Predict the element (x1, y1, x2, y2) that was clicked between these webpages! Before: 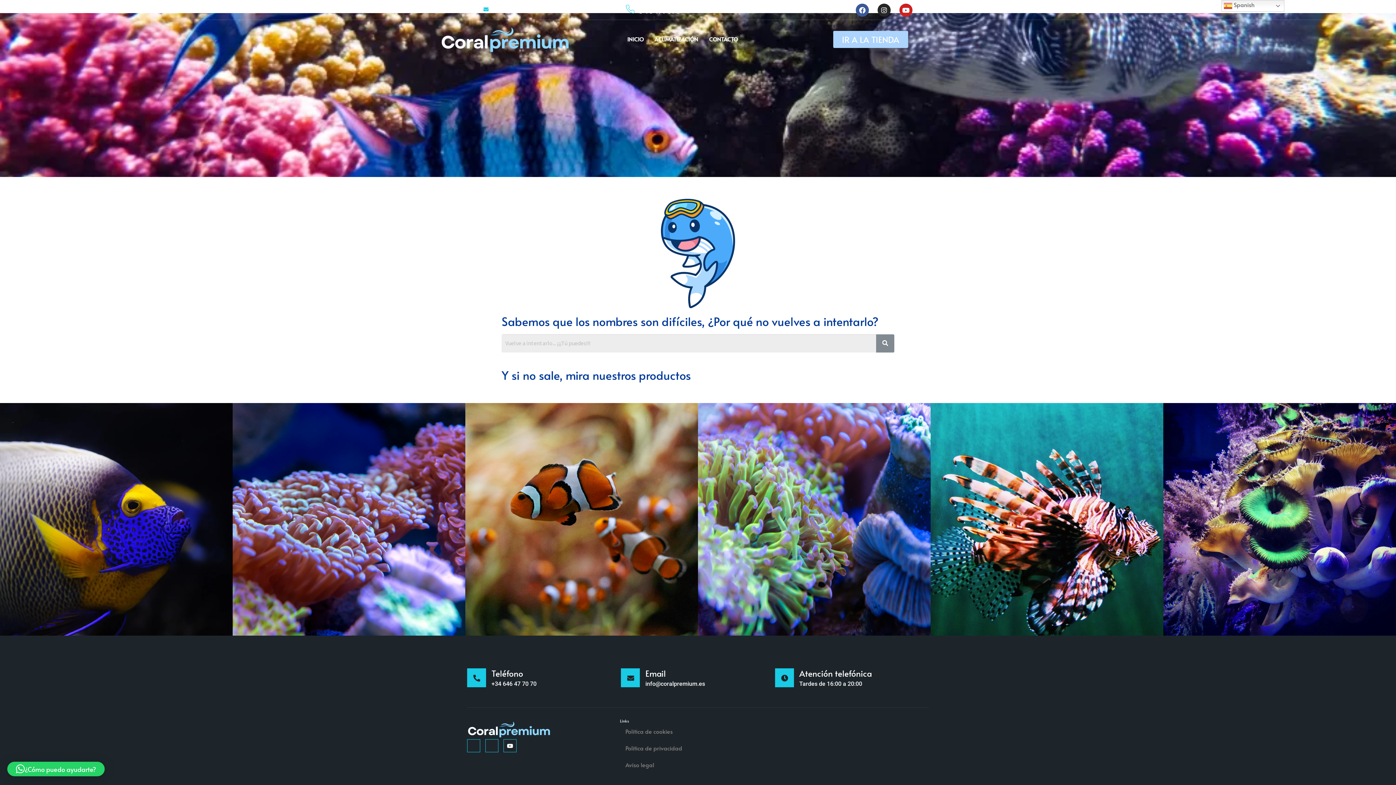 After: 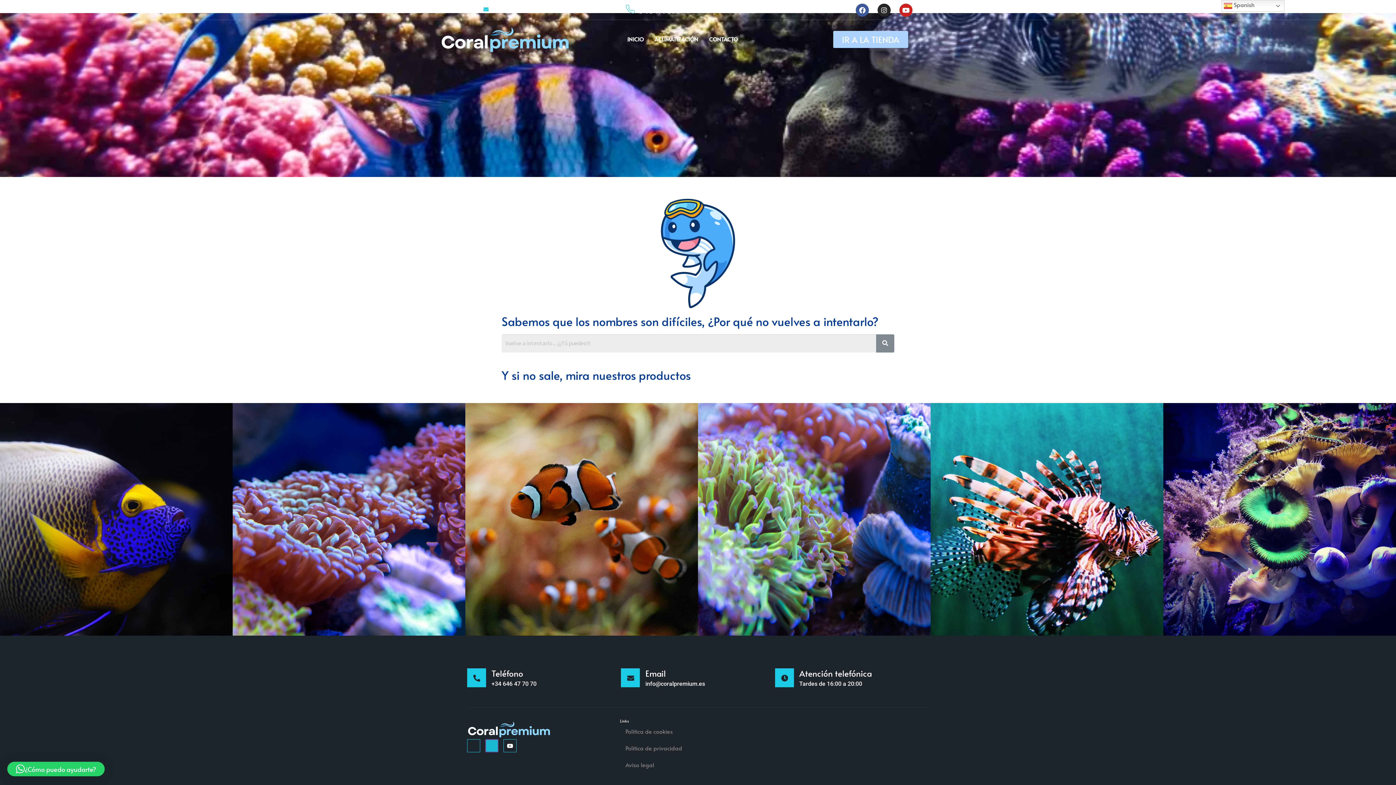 Action: label: Jki-instagram-1-light bbox: (485, 739, 498, 752)